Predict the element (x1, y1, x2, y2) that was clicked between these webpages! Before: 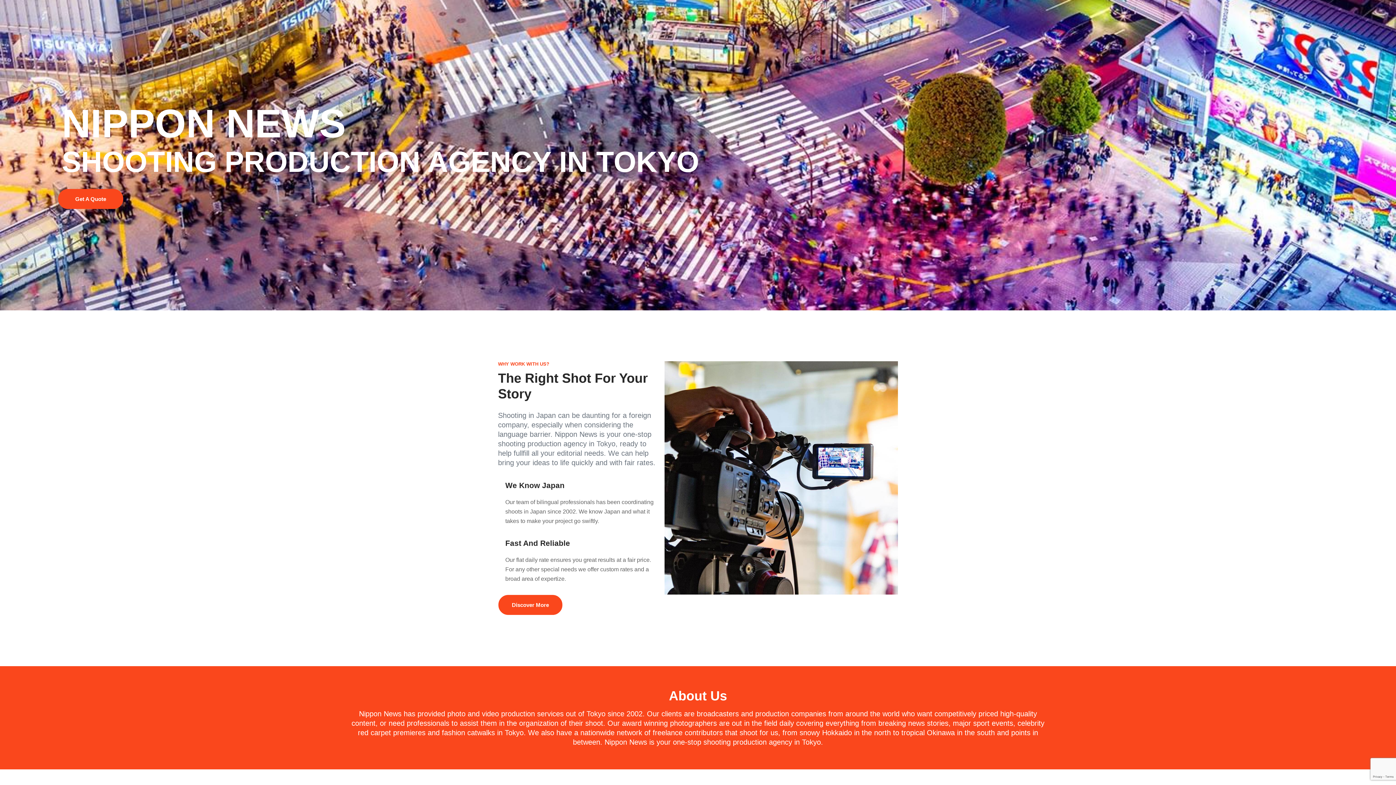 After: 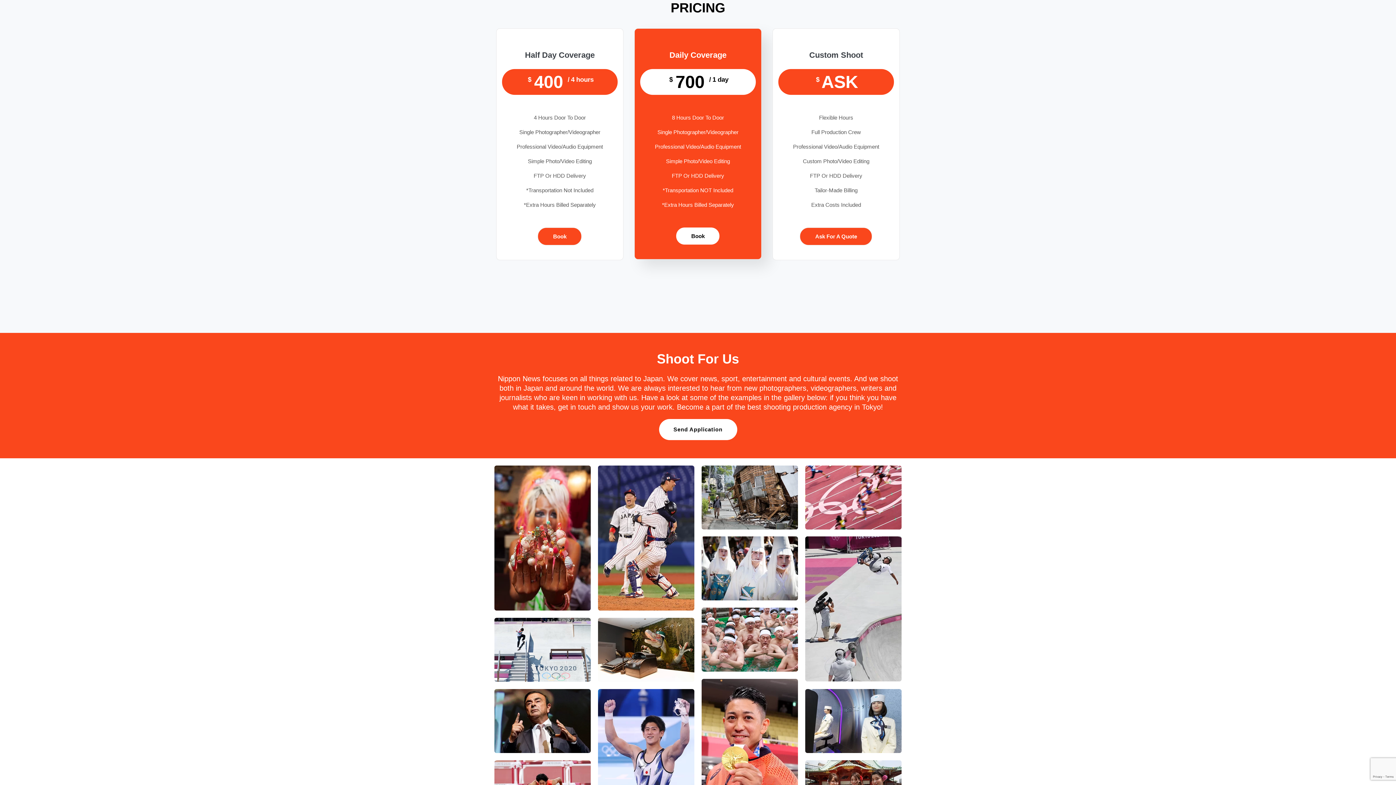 Action: label: Get A Quote bbox: (58, 188, 123, 208)